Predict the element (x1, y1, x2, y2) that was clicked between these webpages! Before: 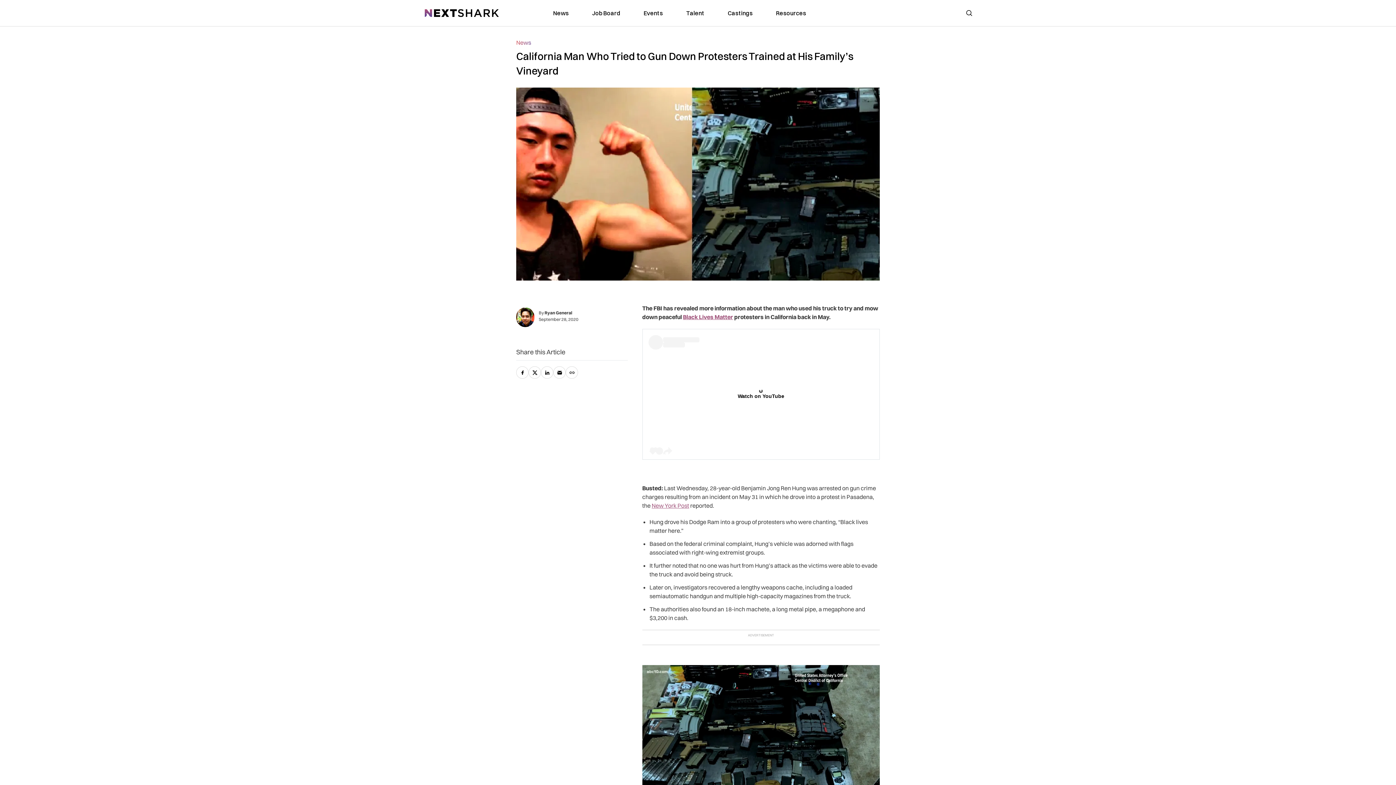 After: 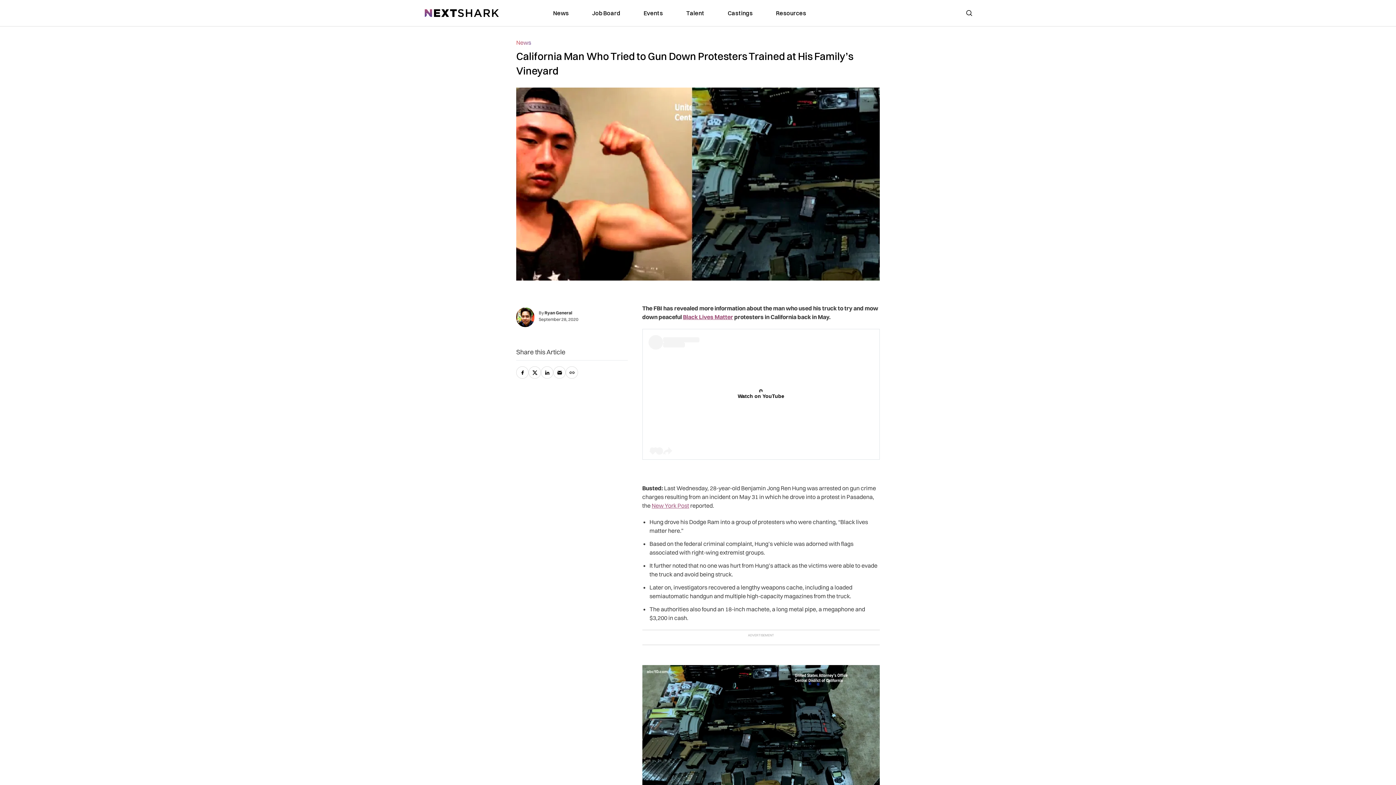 Action: bbox: (651, 502, 689, 509) label: New York Post